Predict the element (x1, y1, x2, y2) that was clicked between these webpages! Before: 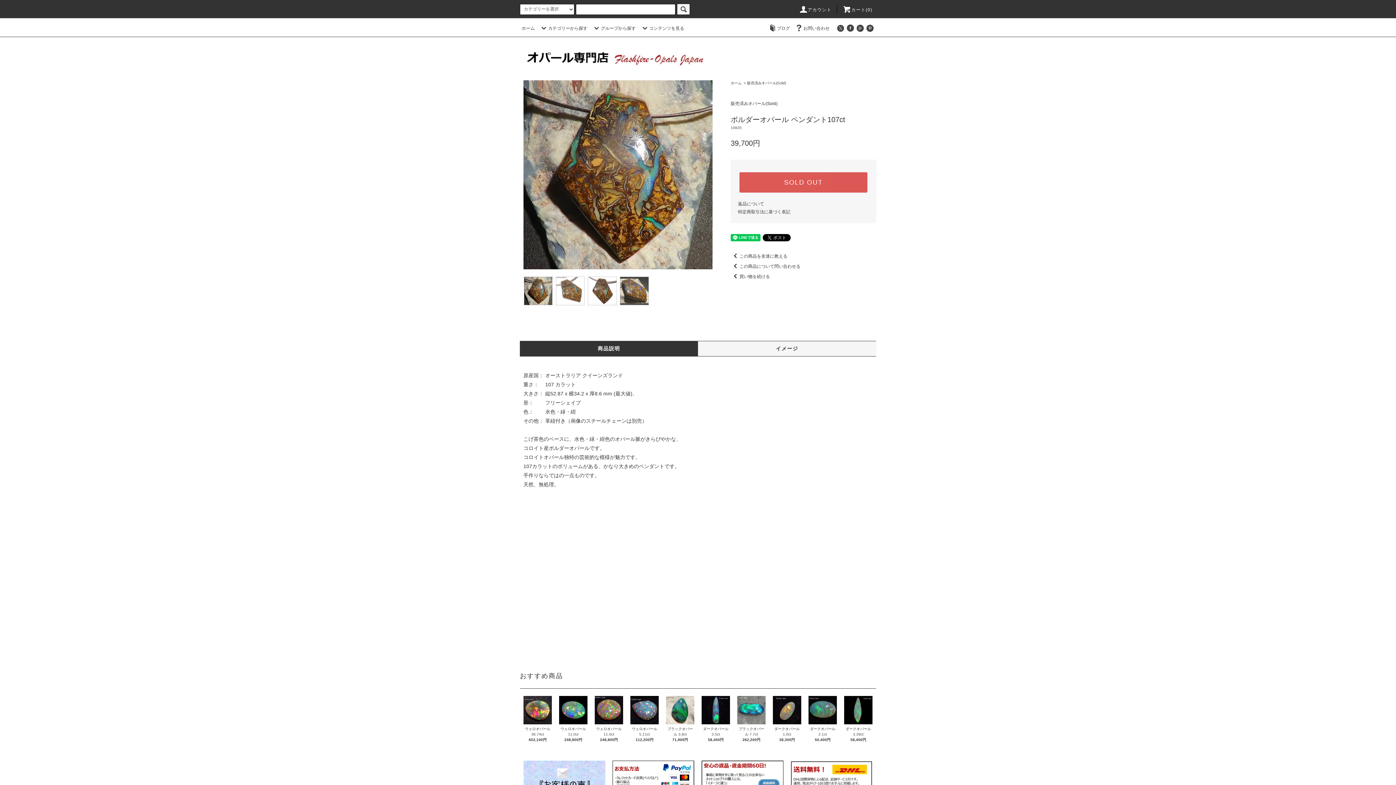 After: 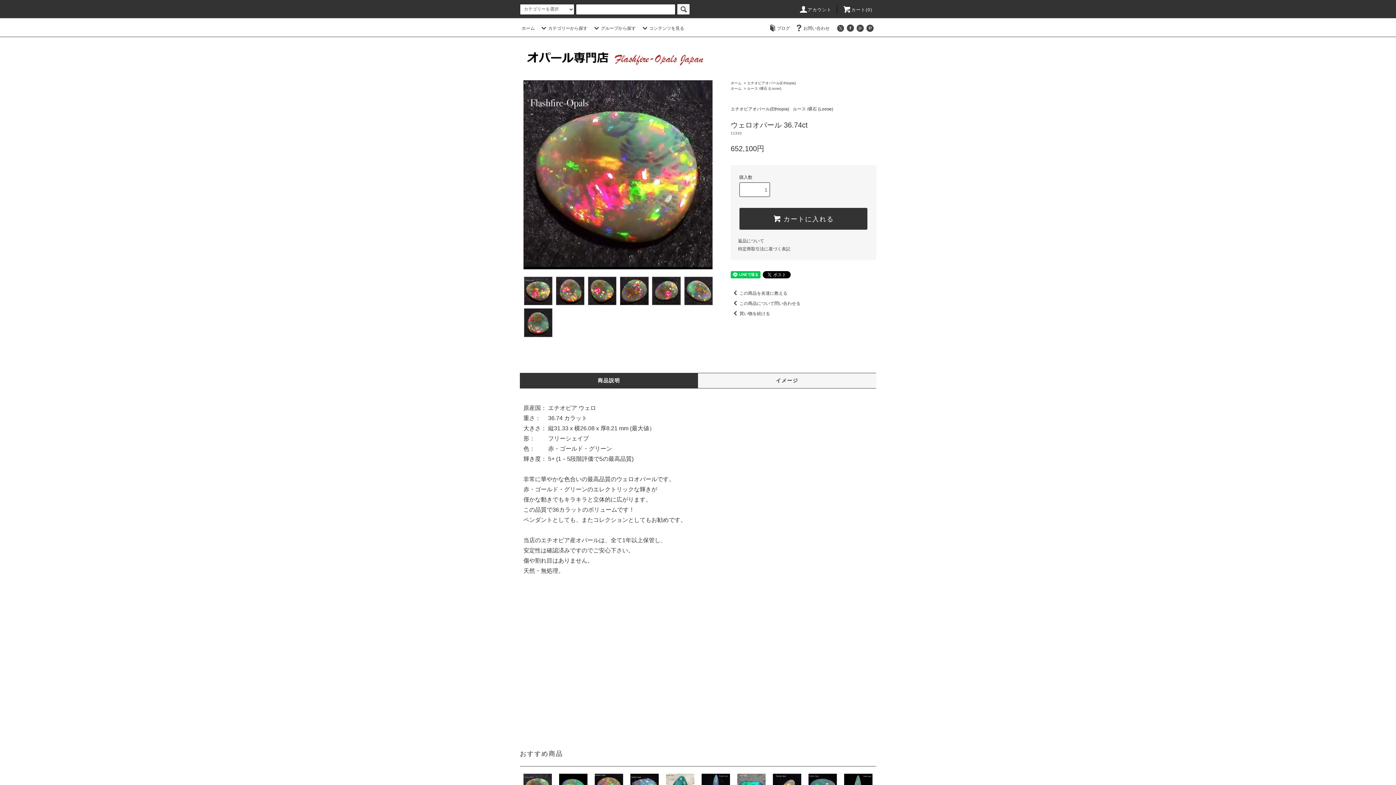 Action: bbox: (523, 696, 552, 724)